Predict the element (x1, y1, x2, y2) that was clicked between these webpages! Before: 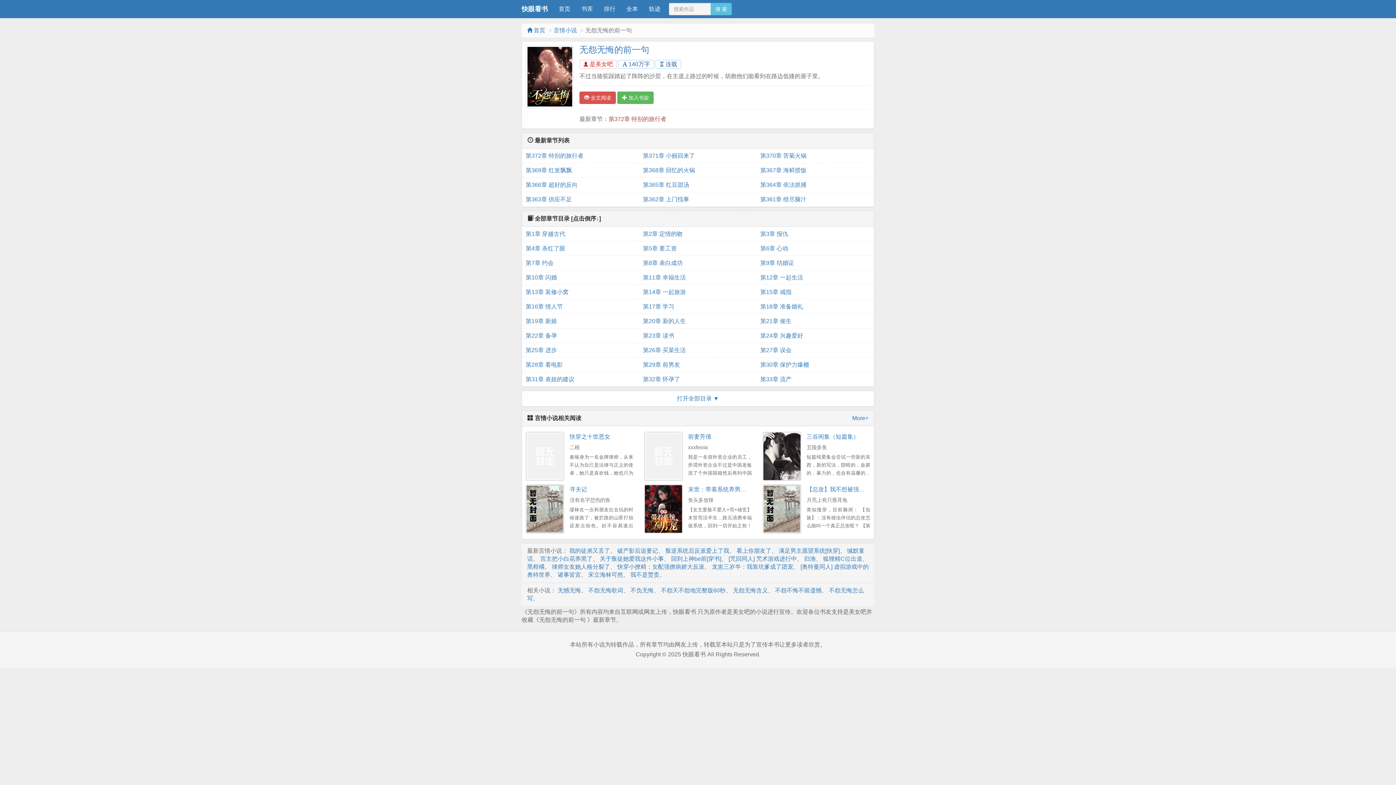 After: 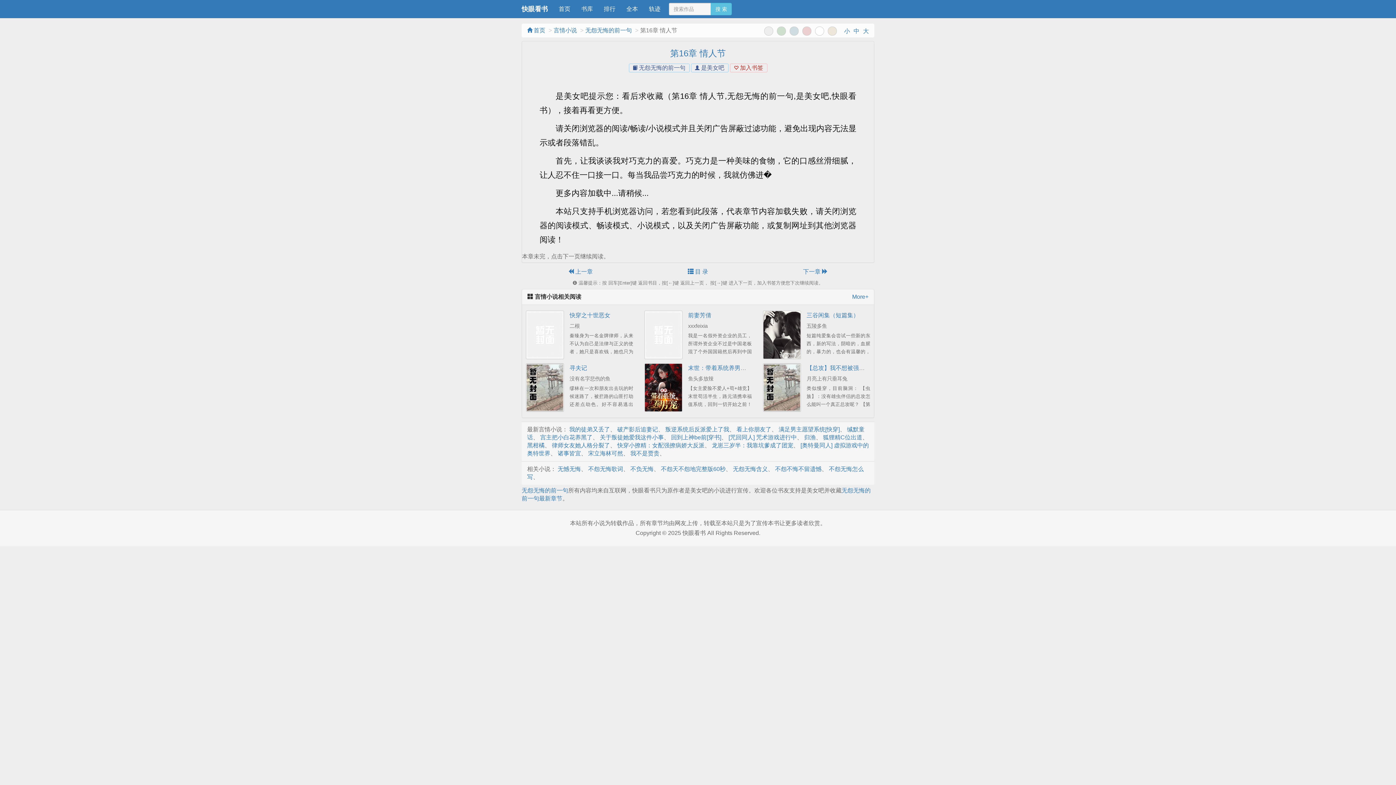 Action: label: 第16章 情人节 bbox: (525, 299, 635, 314)